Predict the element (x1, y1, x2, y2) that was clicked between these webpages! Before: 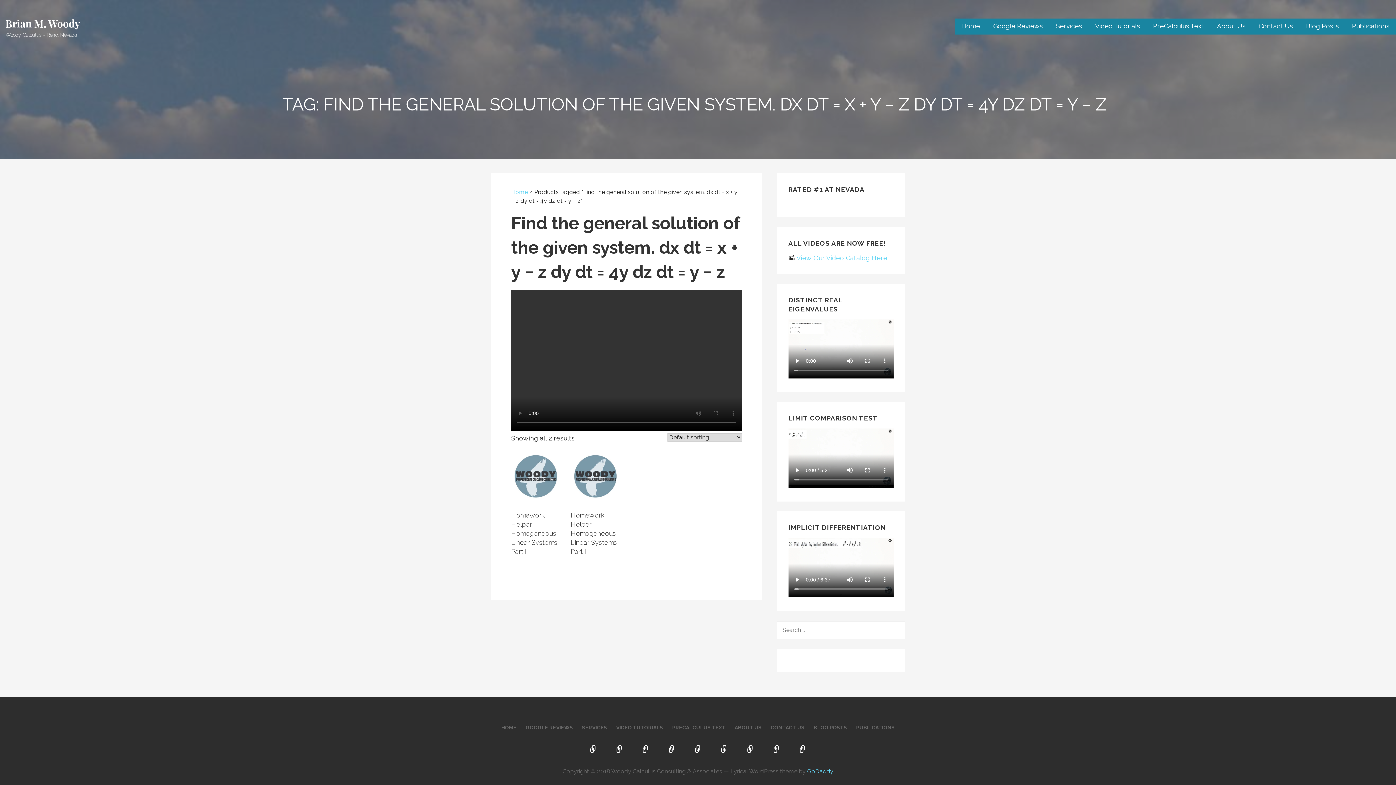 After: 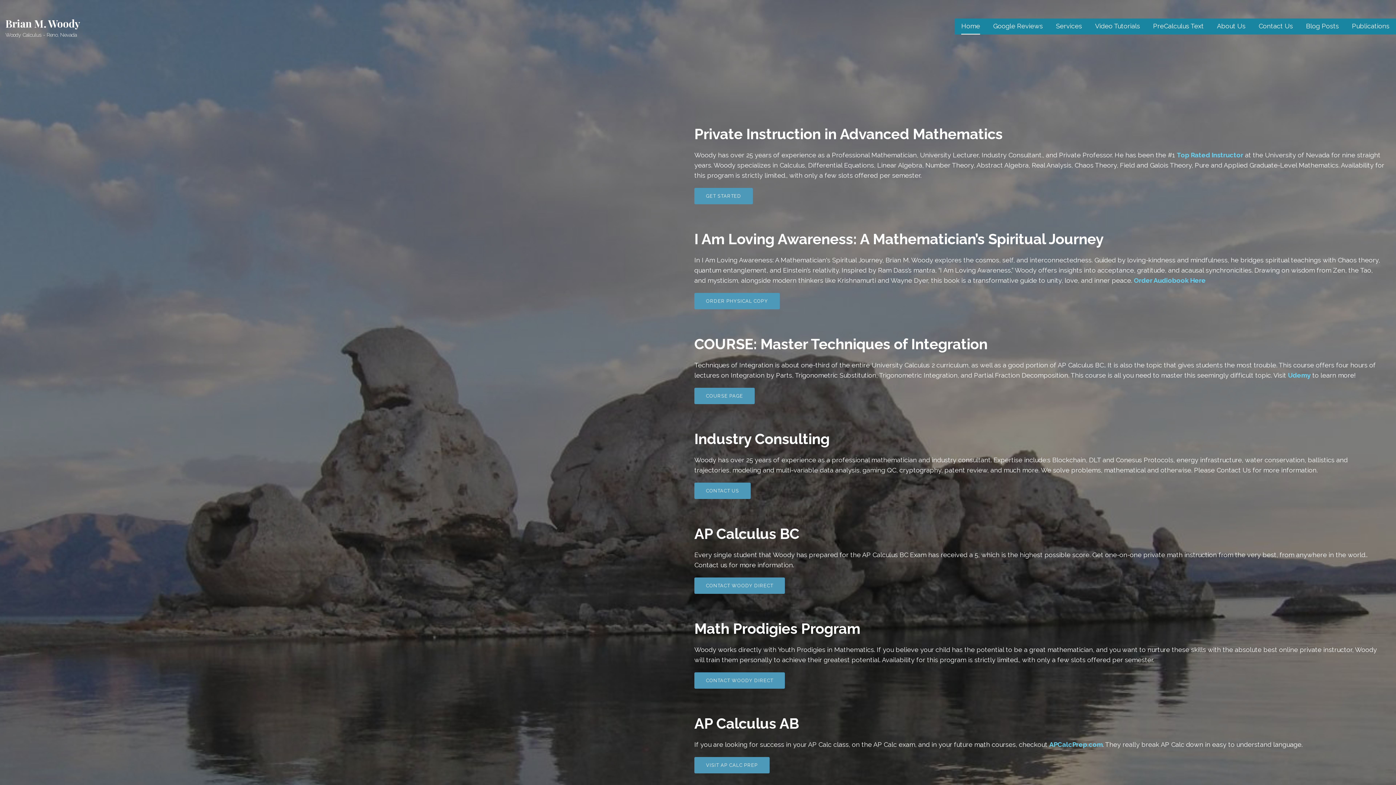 Action: bbox: (587, 744, 599, 755) label: Home